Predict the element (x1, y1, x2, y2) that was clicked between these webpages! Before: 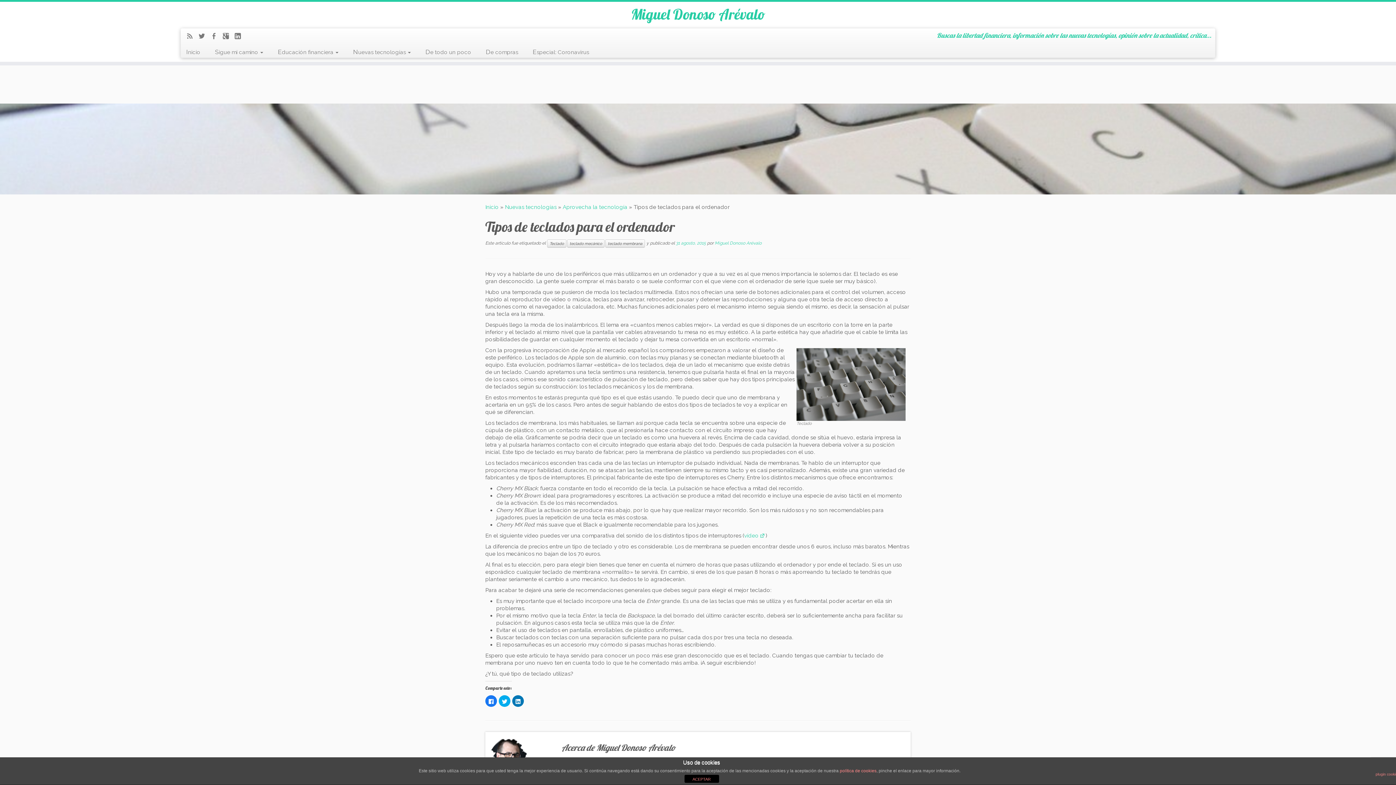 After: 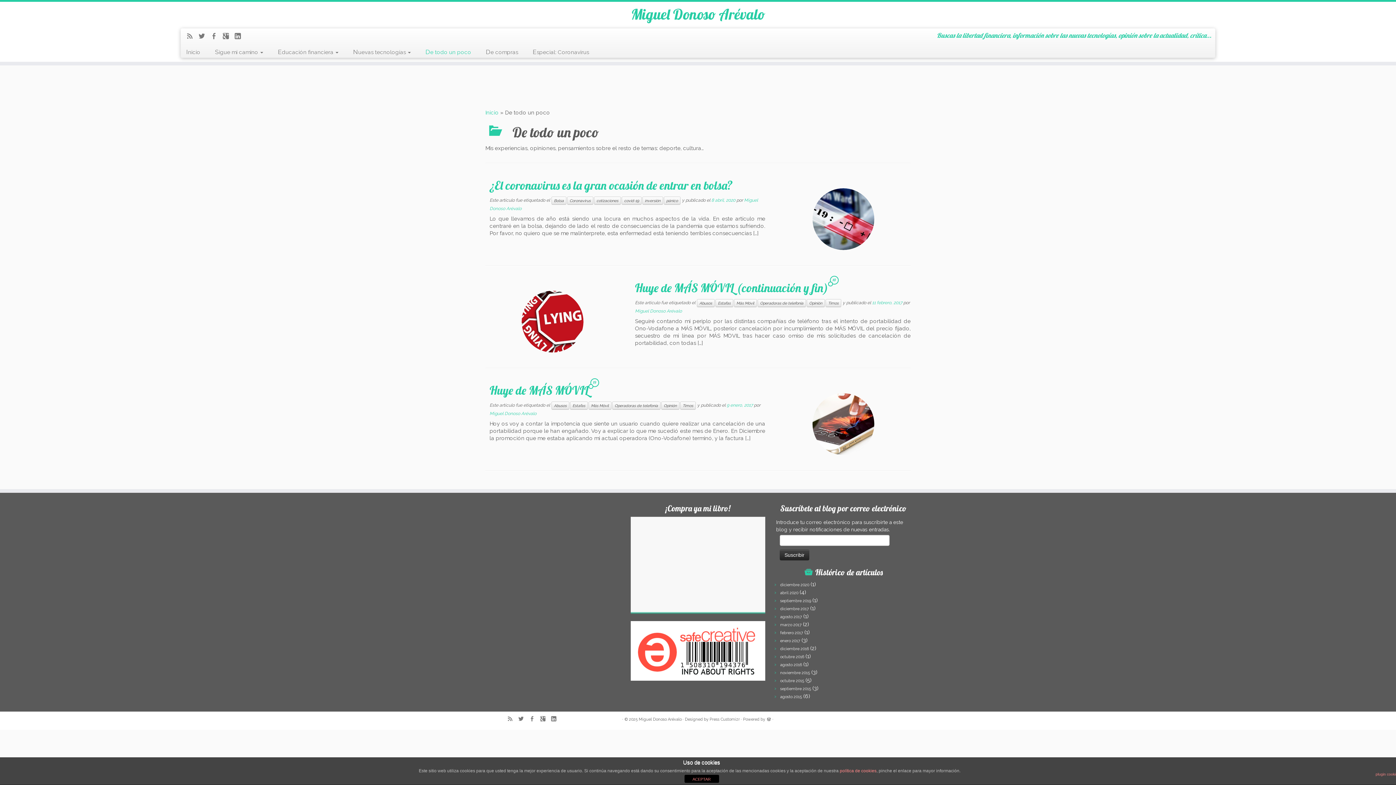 Action: label: De todo un poco bbox: (418, 46, 478, 57)